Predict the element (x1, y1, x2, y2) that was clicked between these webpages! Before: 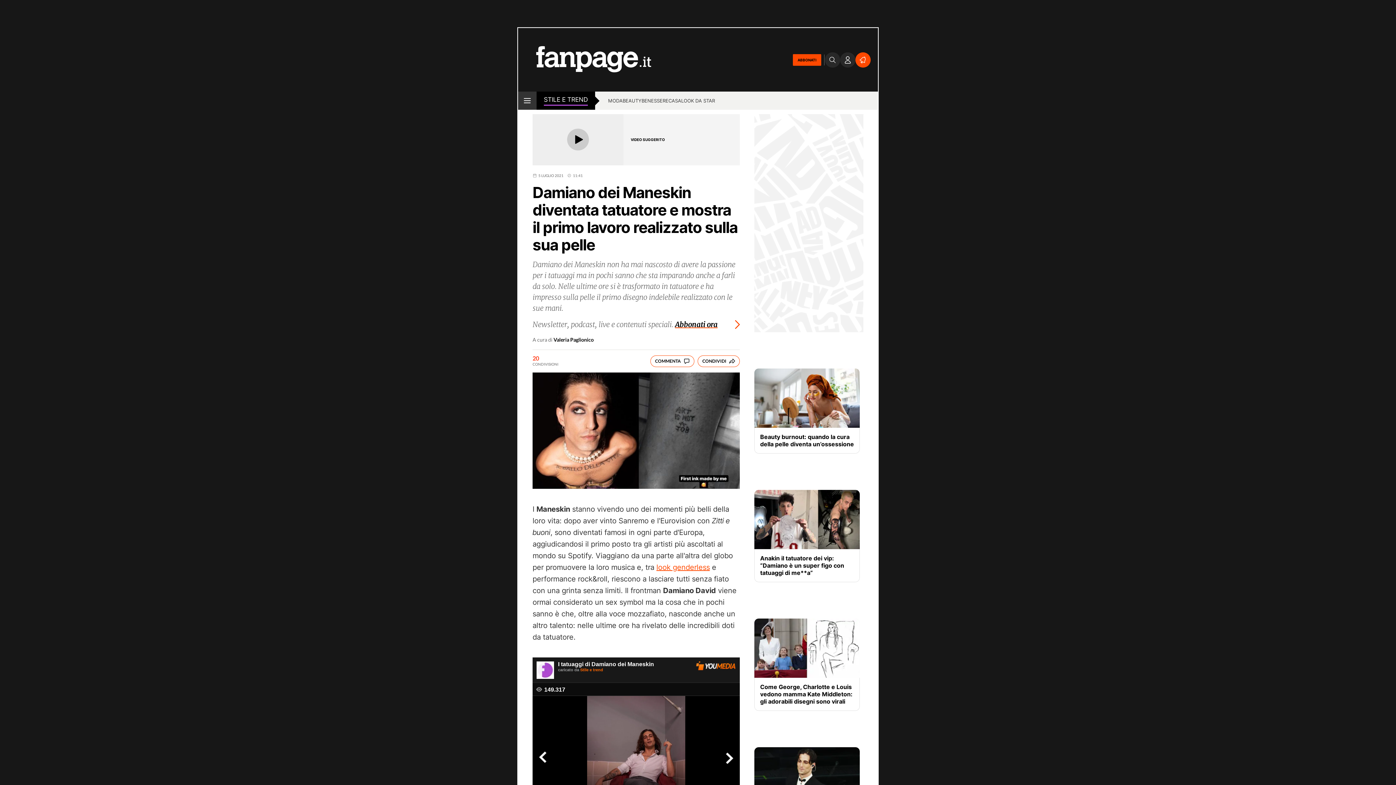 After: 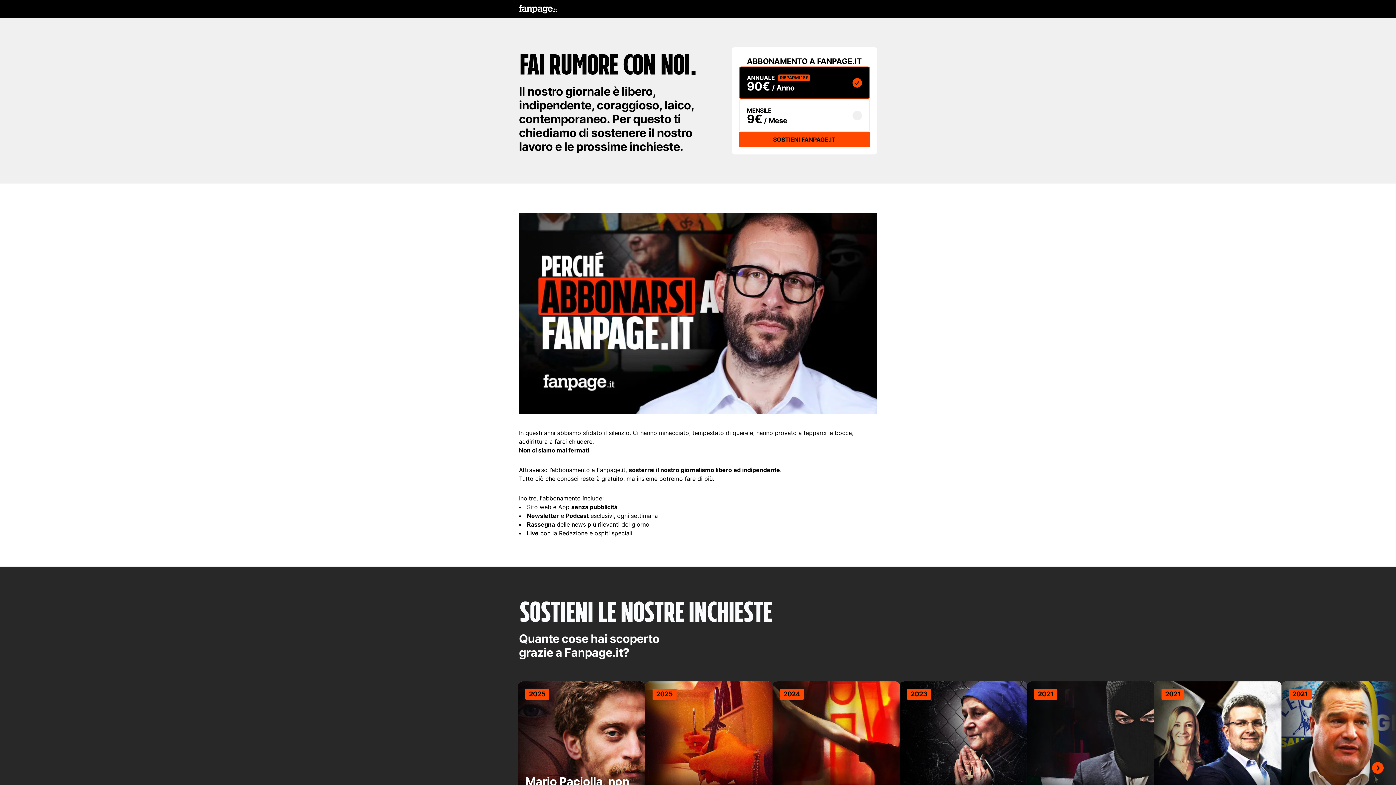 Action: bbox: (793, 54, 821, 65) label: ABBONATI